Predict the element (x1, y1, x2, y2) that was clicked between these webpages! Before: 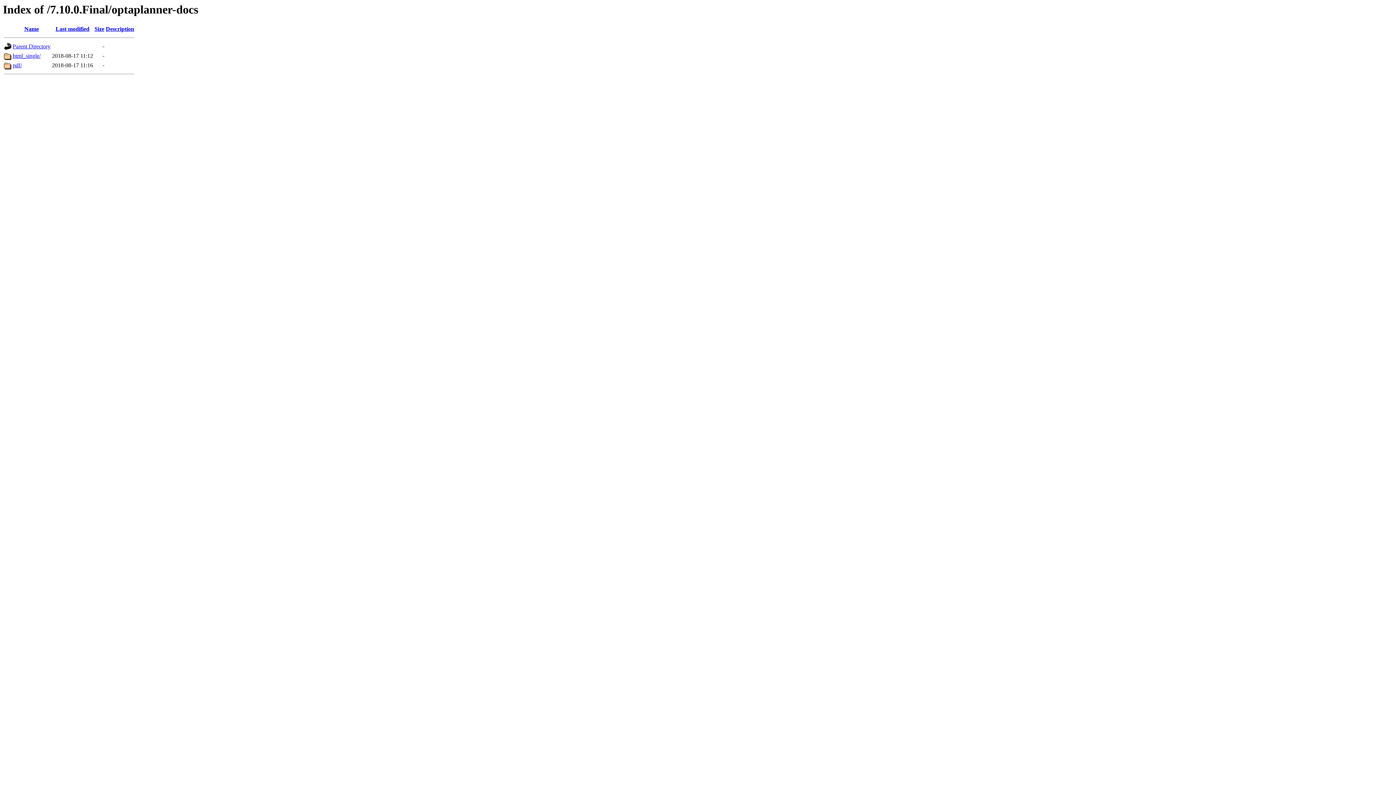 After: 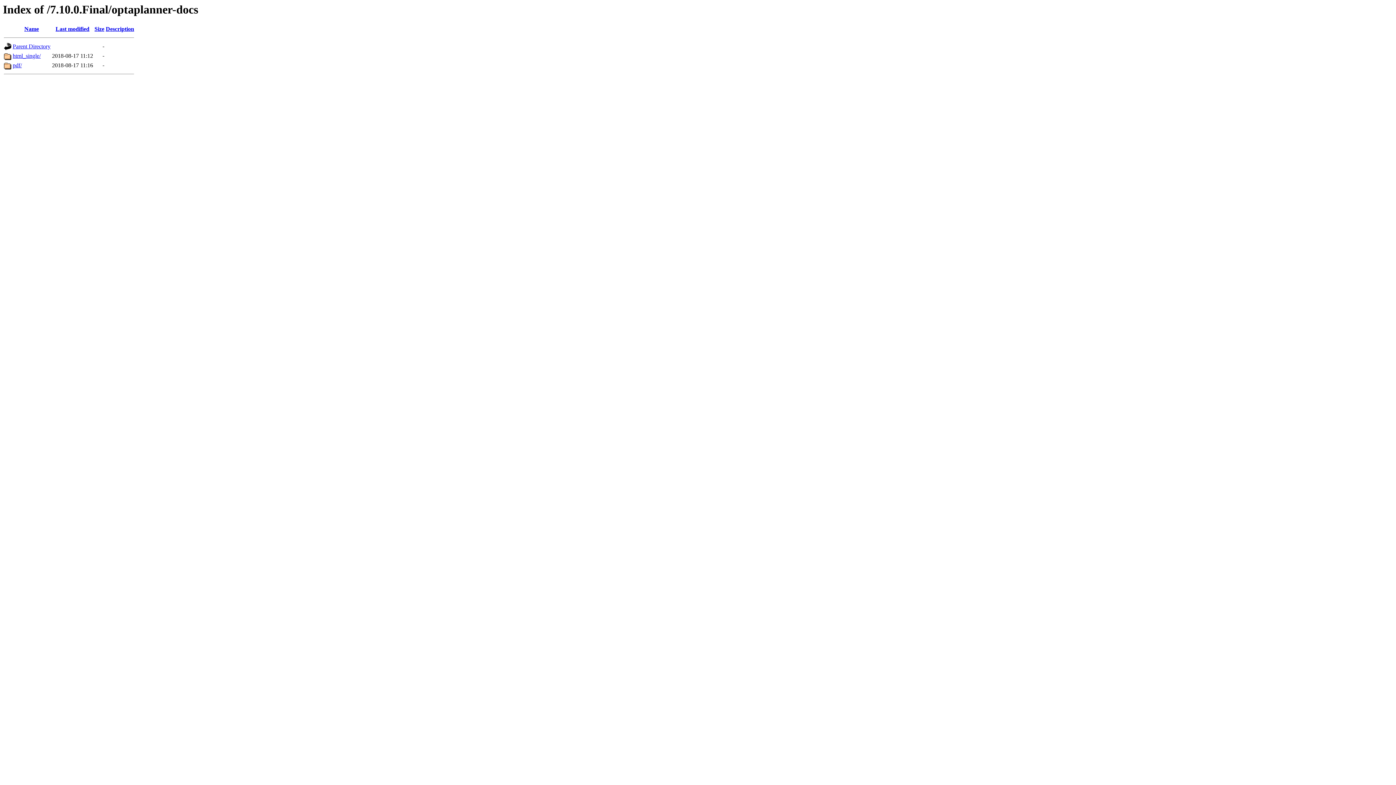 Action: bbox: (55, 25, 89, 32) label: Last modified